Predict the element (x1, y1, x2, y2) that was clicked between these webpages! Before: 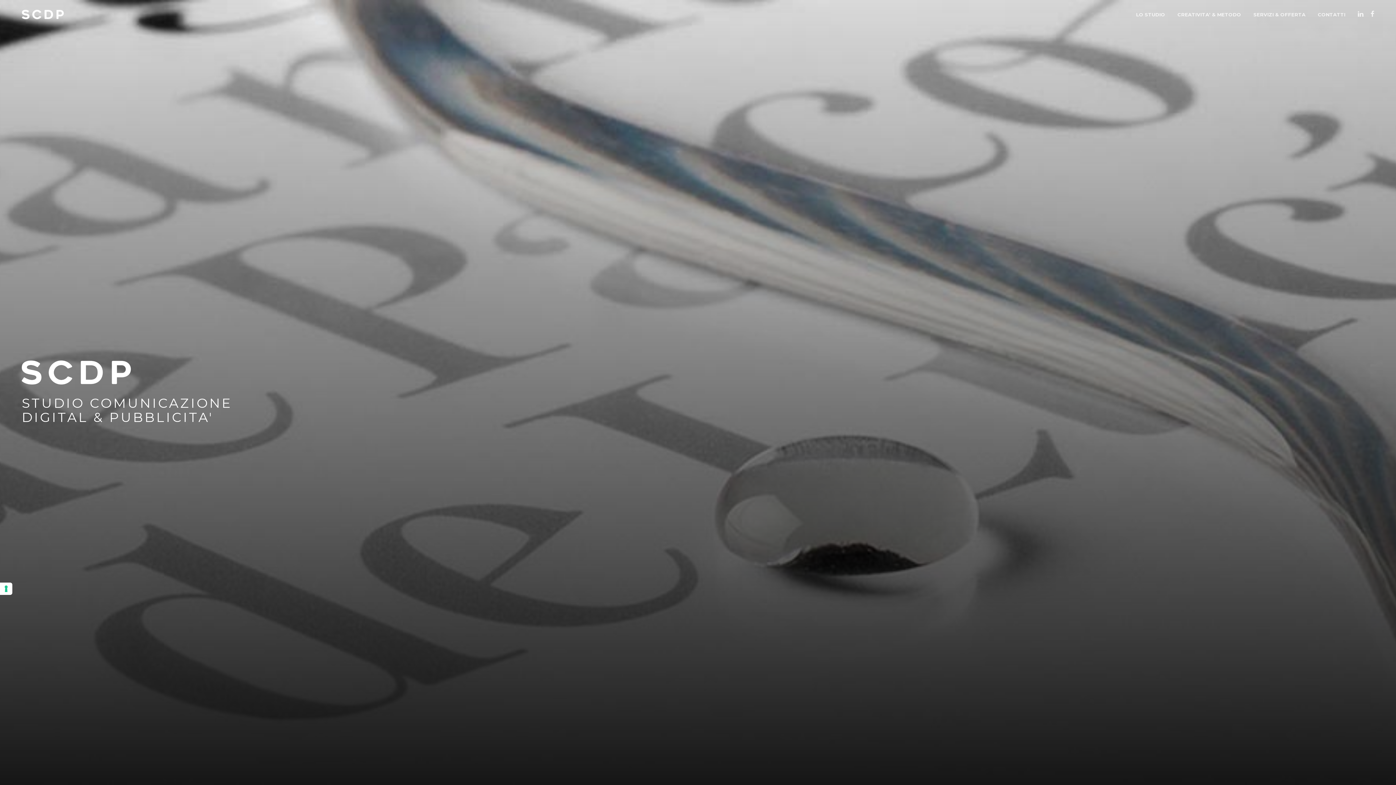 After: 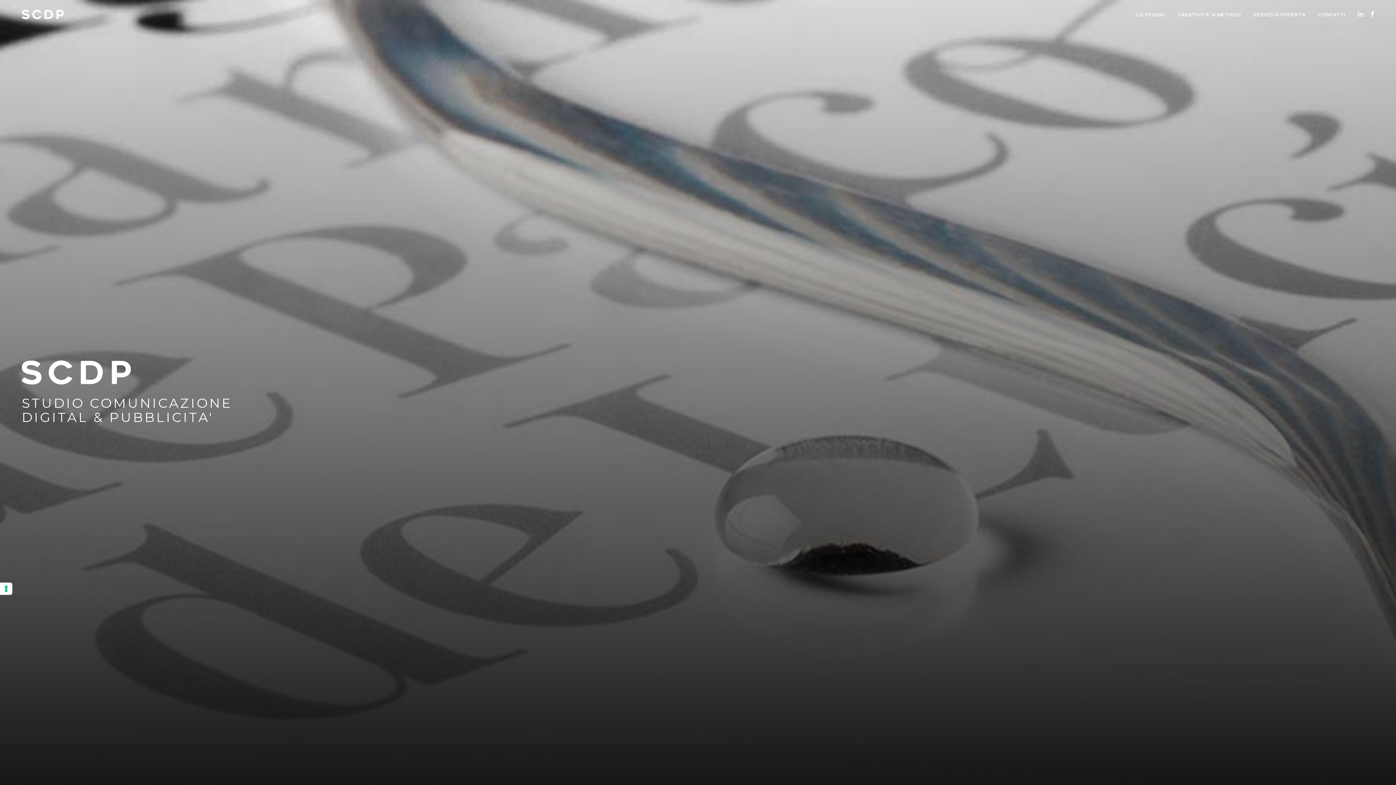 Action: bbox: (1370, 10, 1374, 18)